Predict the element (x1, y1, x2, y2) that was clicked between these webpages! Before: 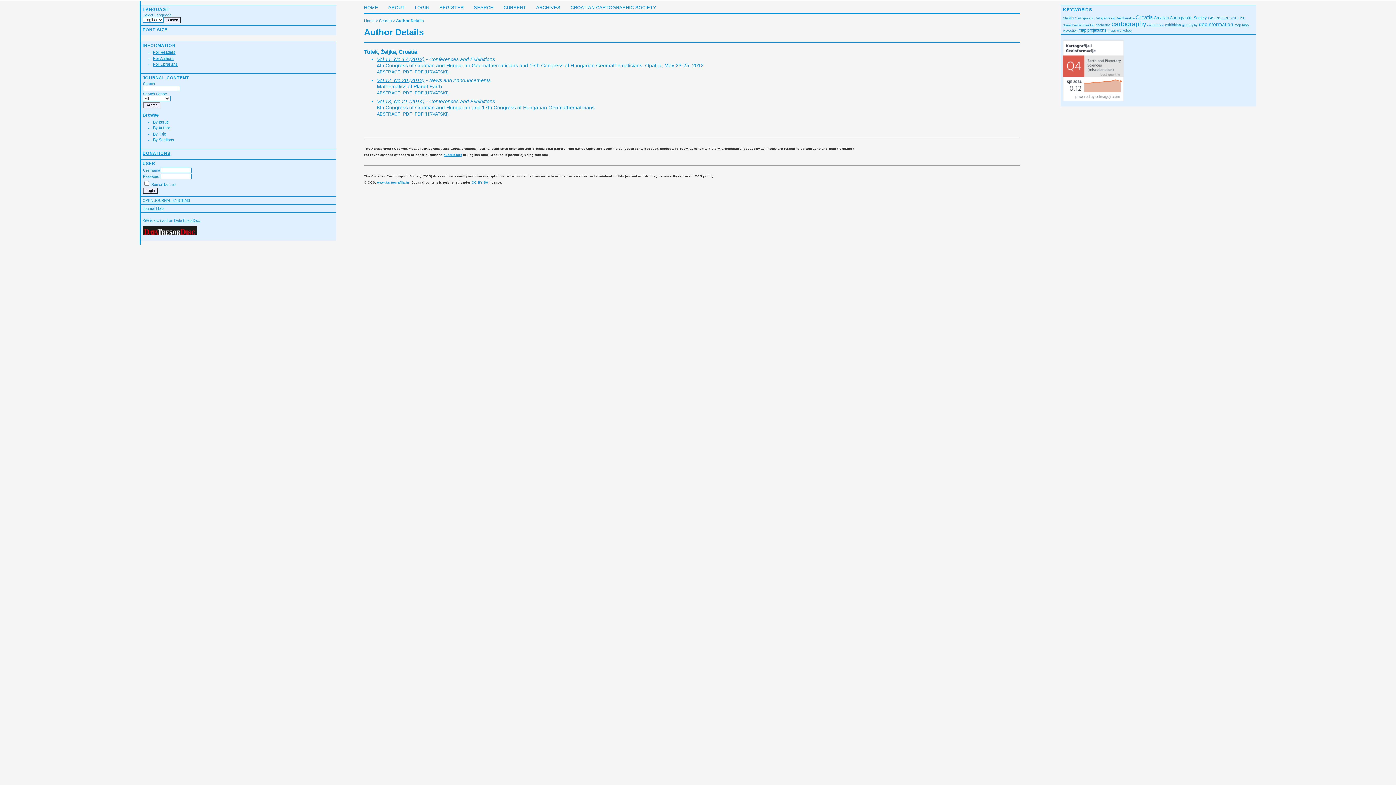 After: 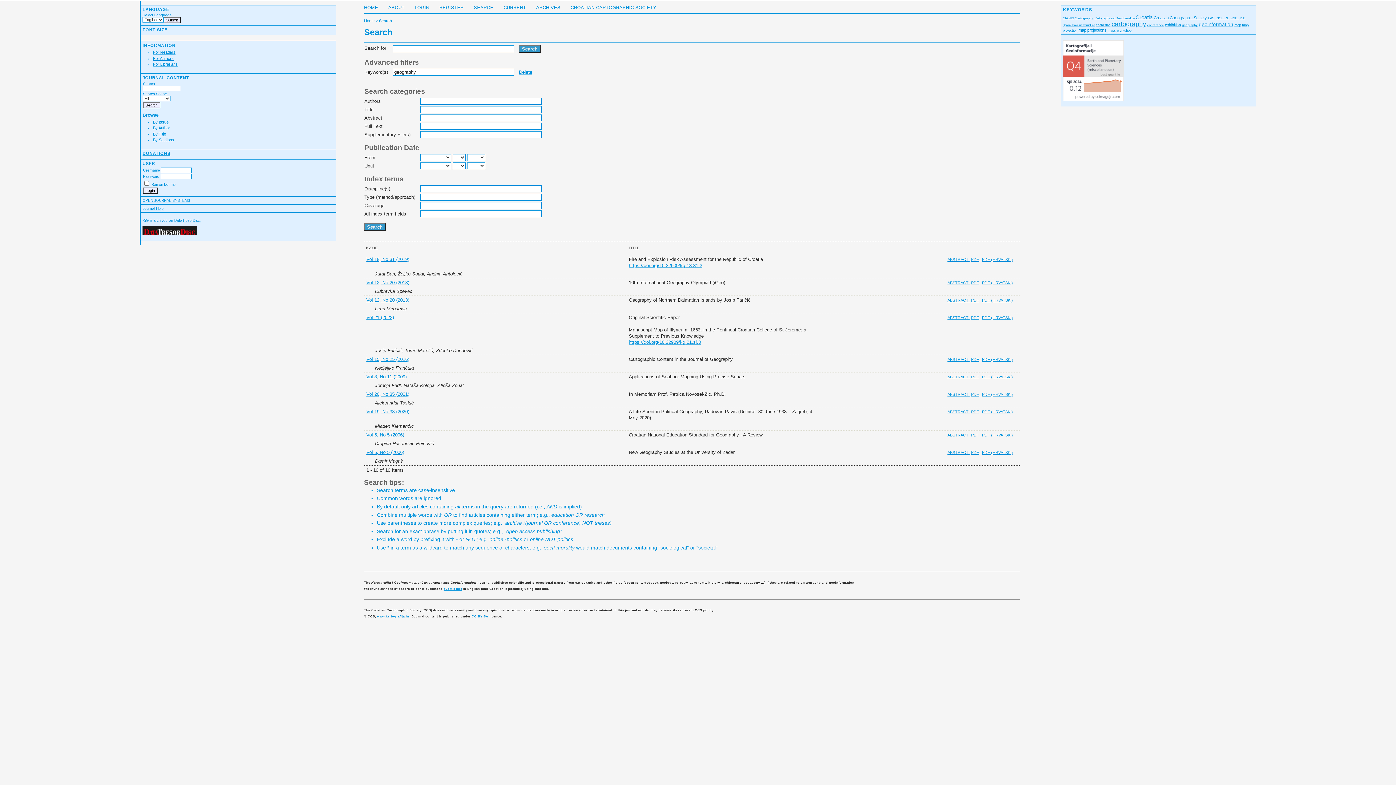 Action: bbox: (1182, 22, 1198, 26) label: geography